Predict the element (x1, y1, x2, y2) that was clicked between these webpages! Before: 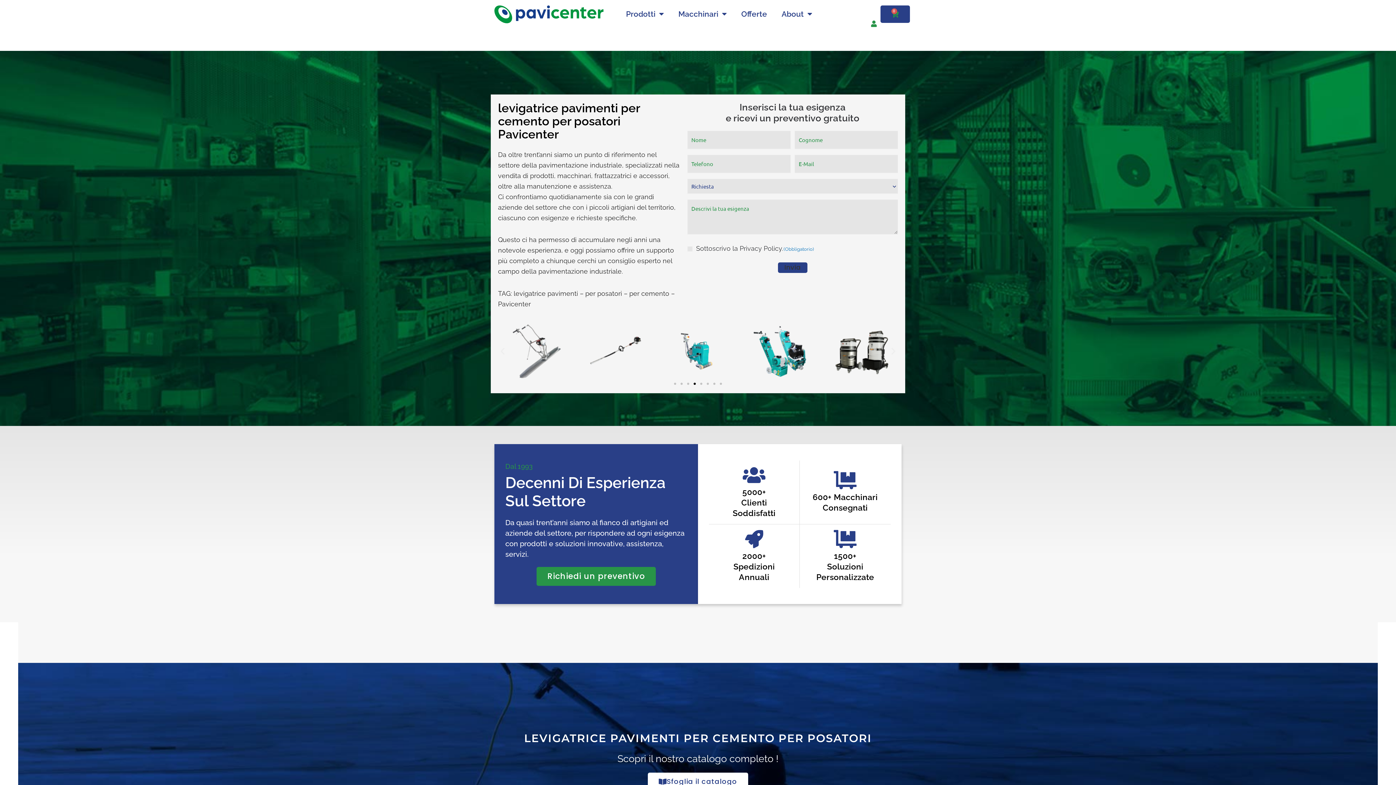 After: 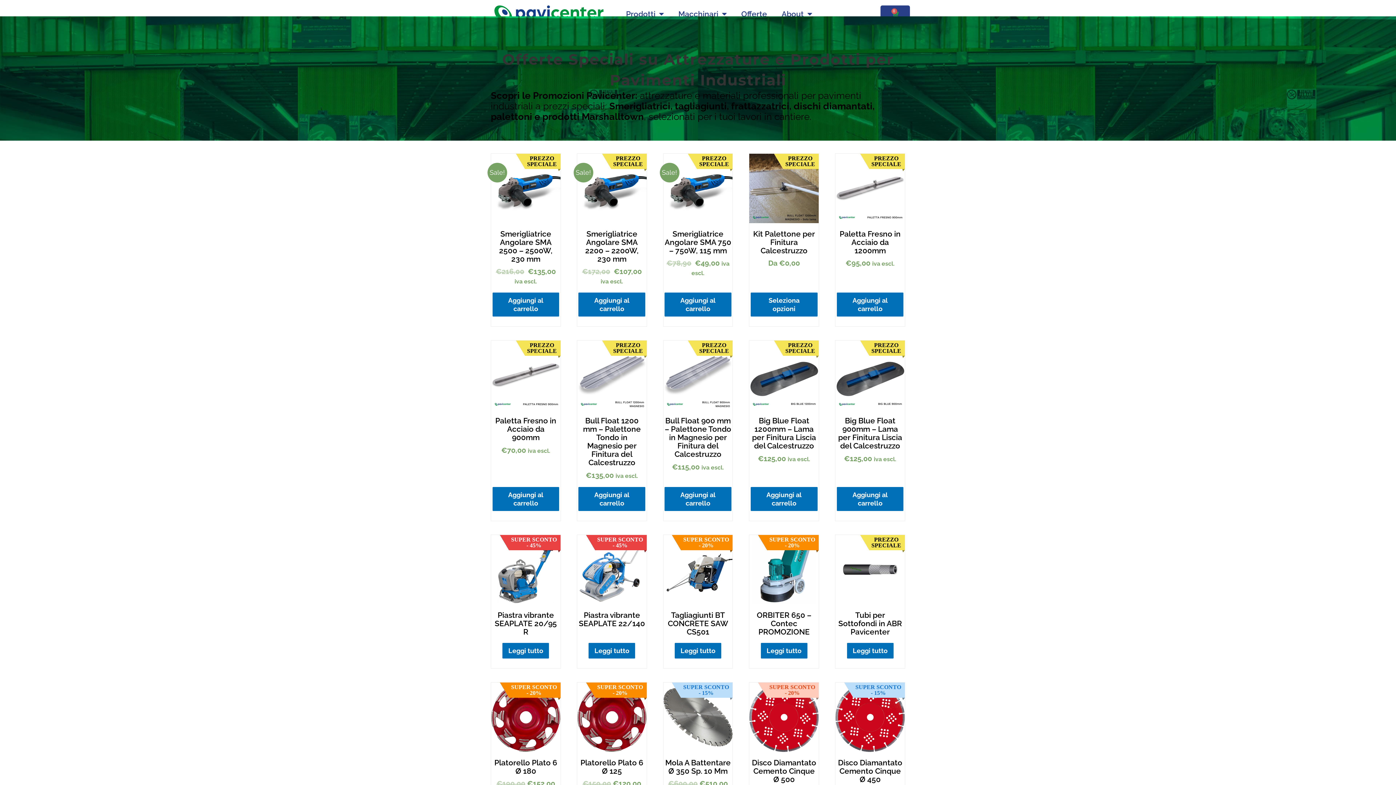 Action: bbox: (734, 5, 774, 22) label: Offerte